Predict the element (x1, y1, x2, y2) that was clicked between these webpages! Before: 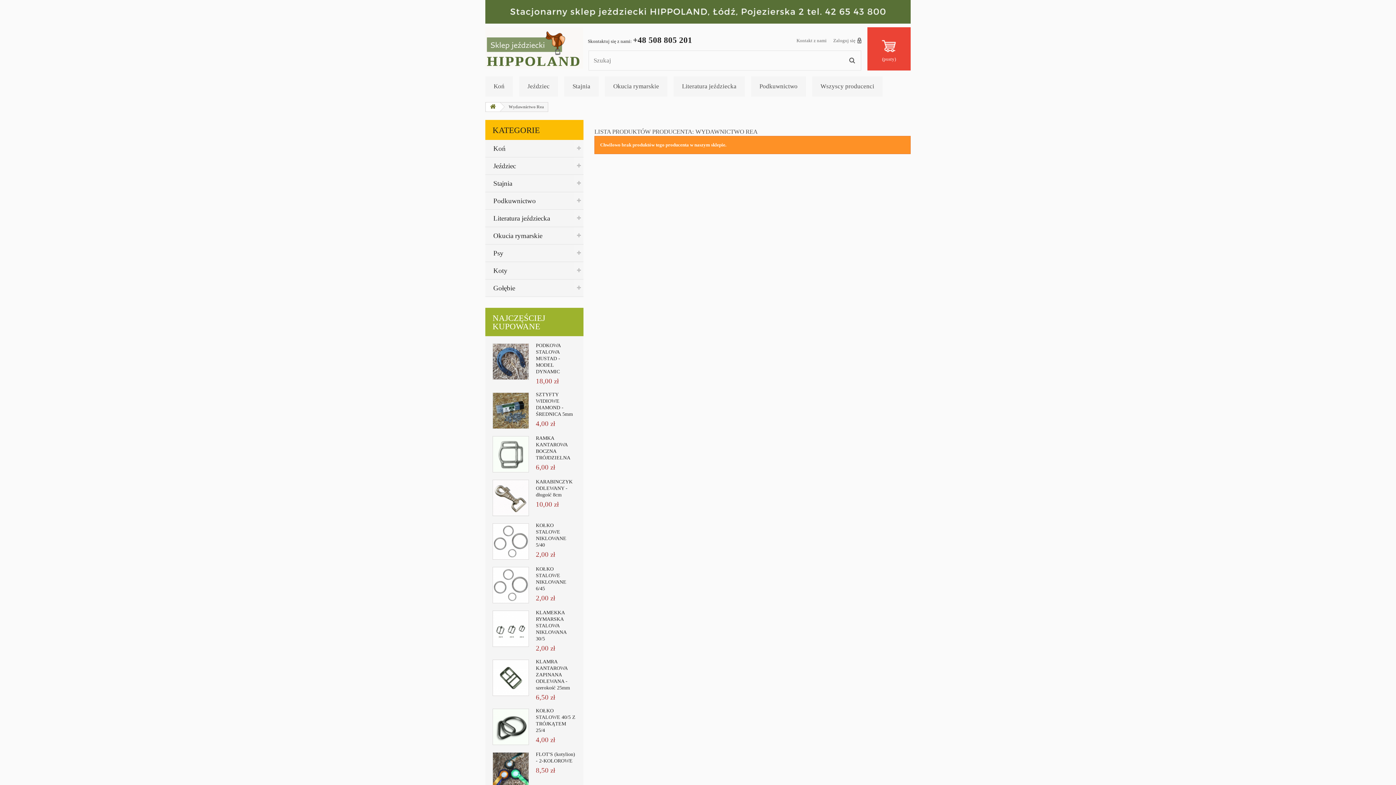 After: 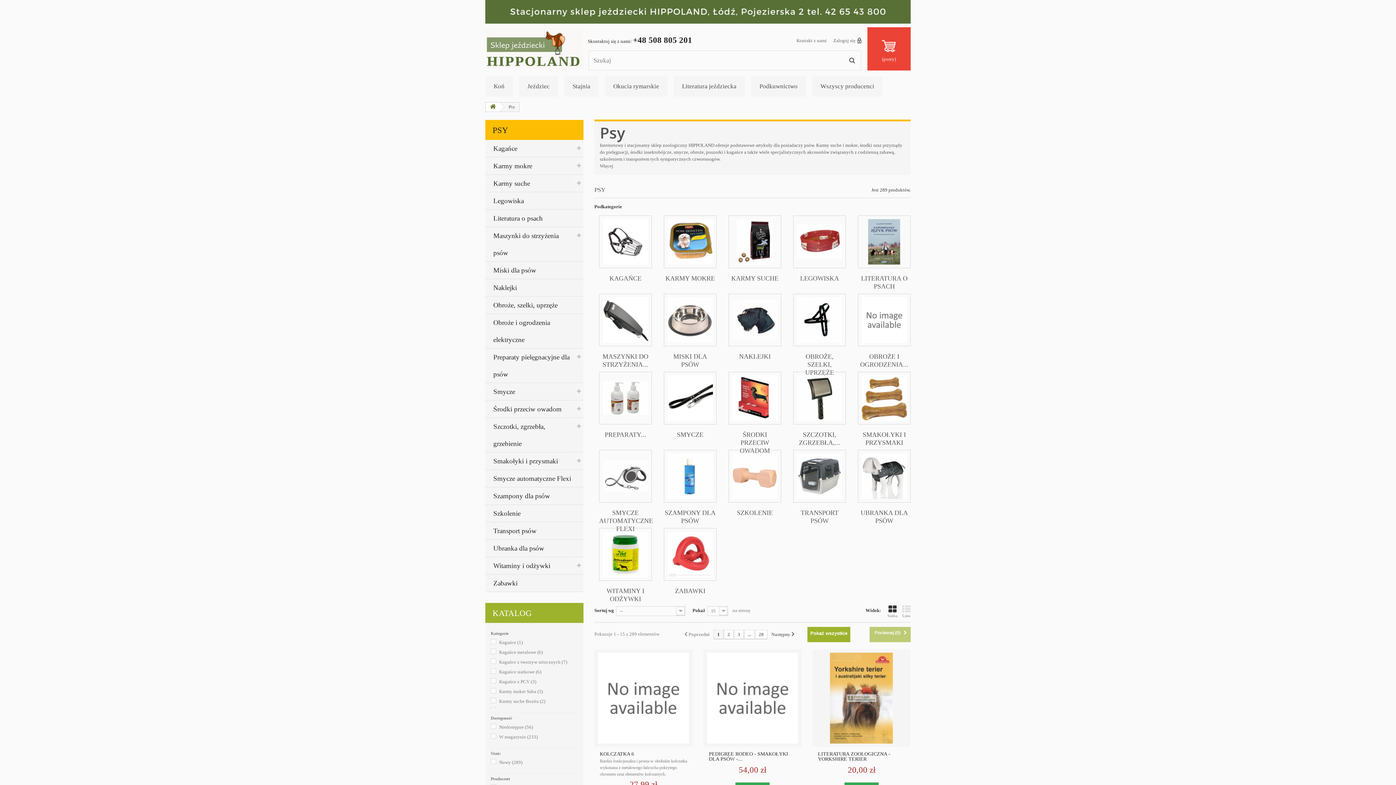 Action: label: Psy bbox: (485, 244, 583, 262)